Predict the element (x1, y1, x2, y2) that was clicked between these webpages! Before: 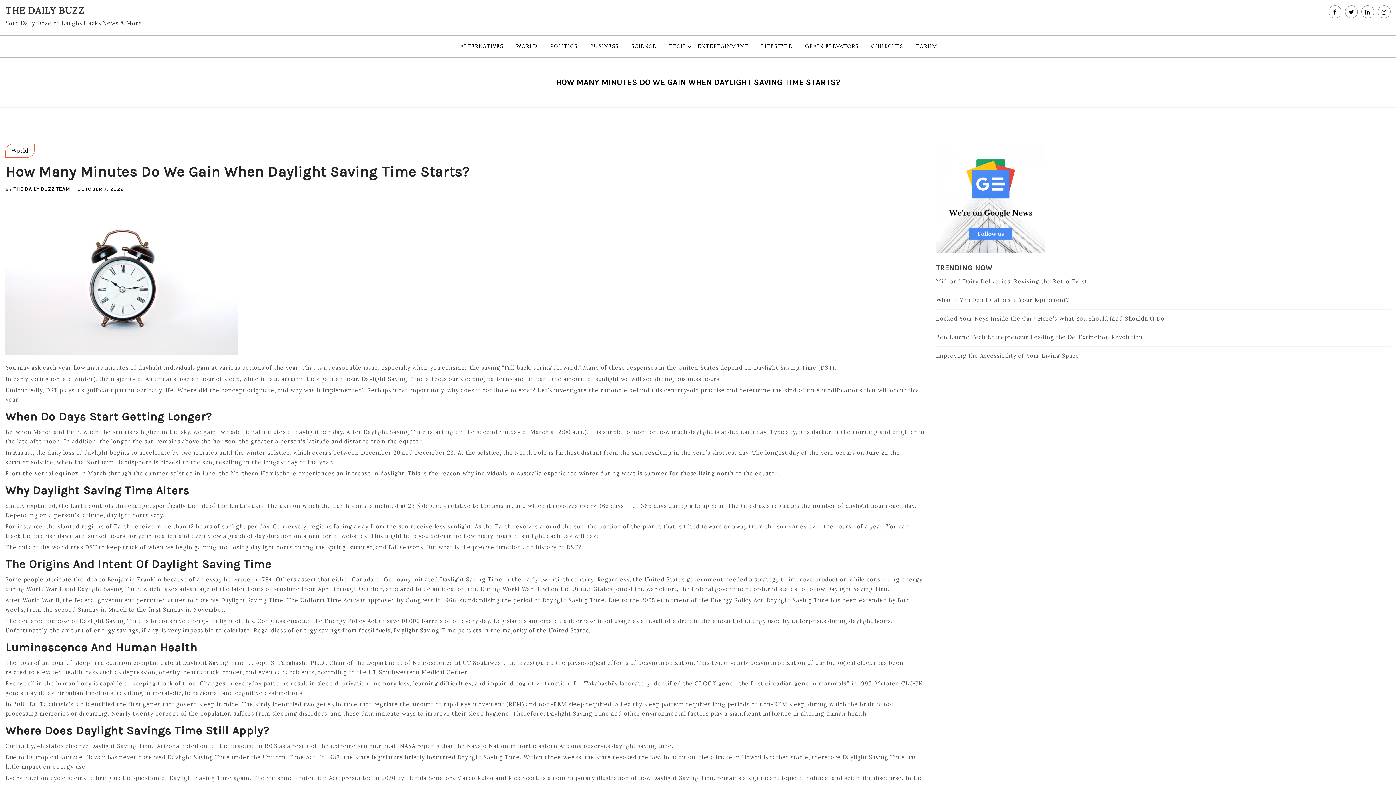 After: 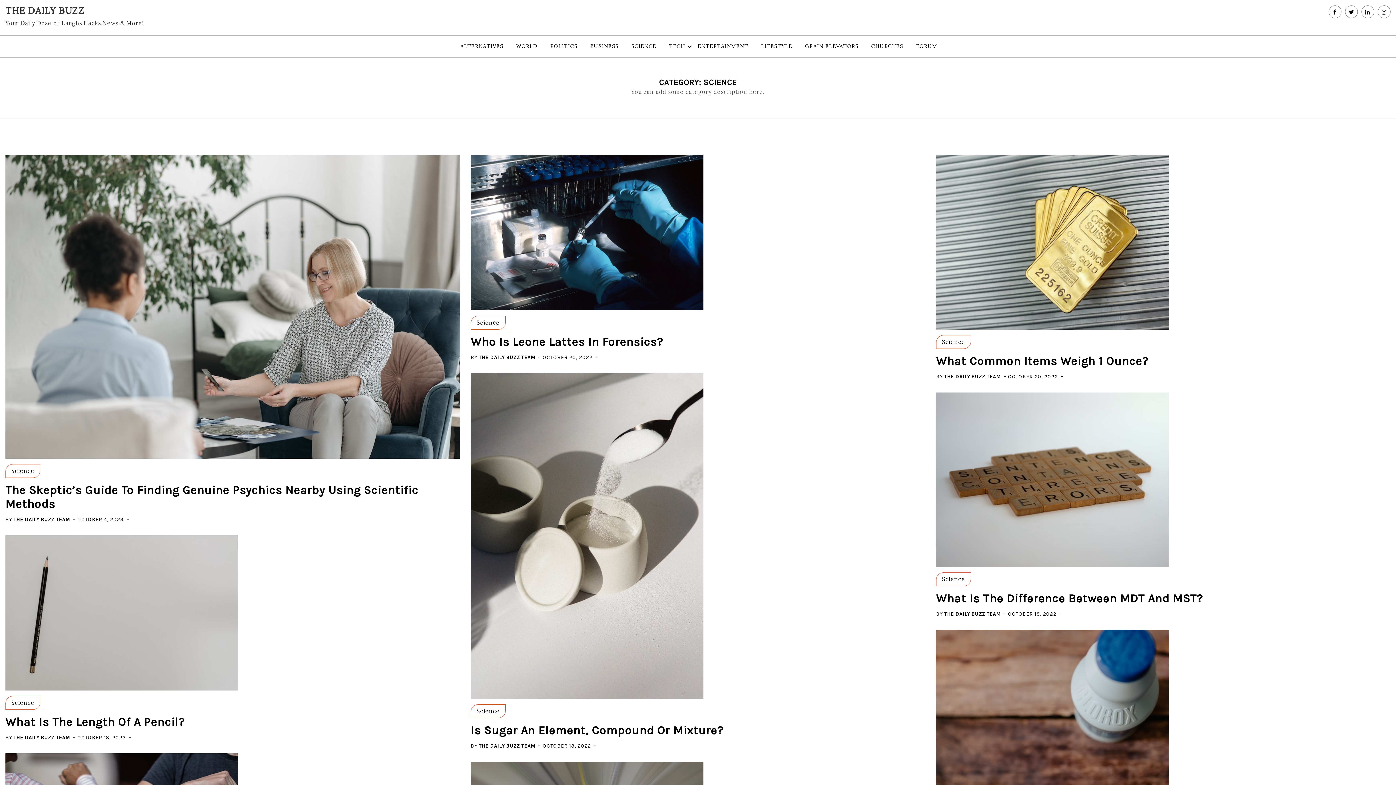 Action: bbox: (626, 35, 662, 57) label: SCIENCE